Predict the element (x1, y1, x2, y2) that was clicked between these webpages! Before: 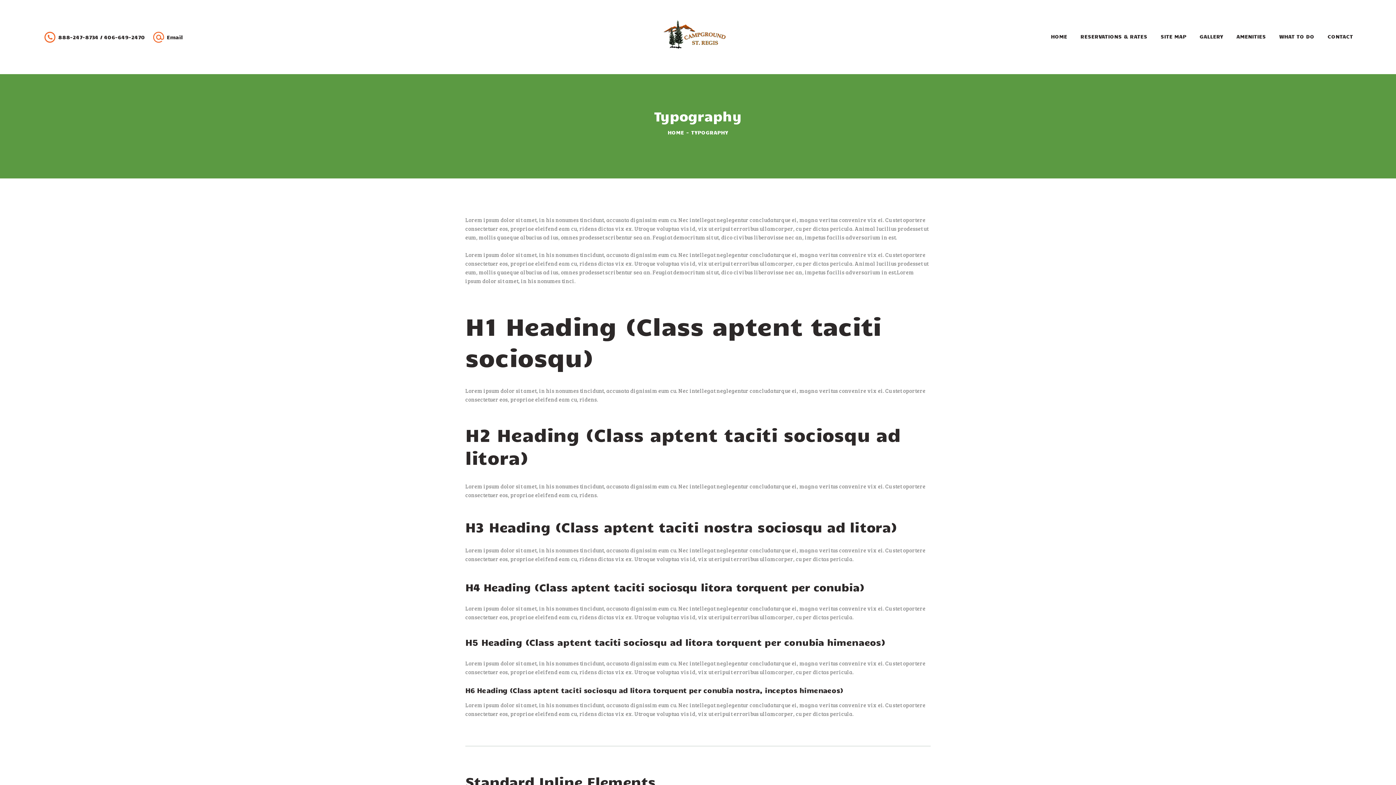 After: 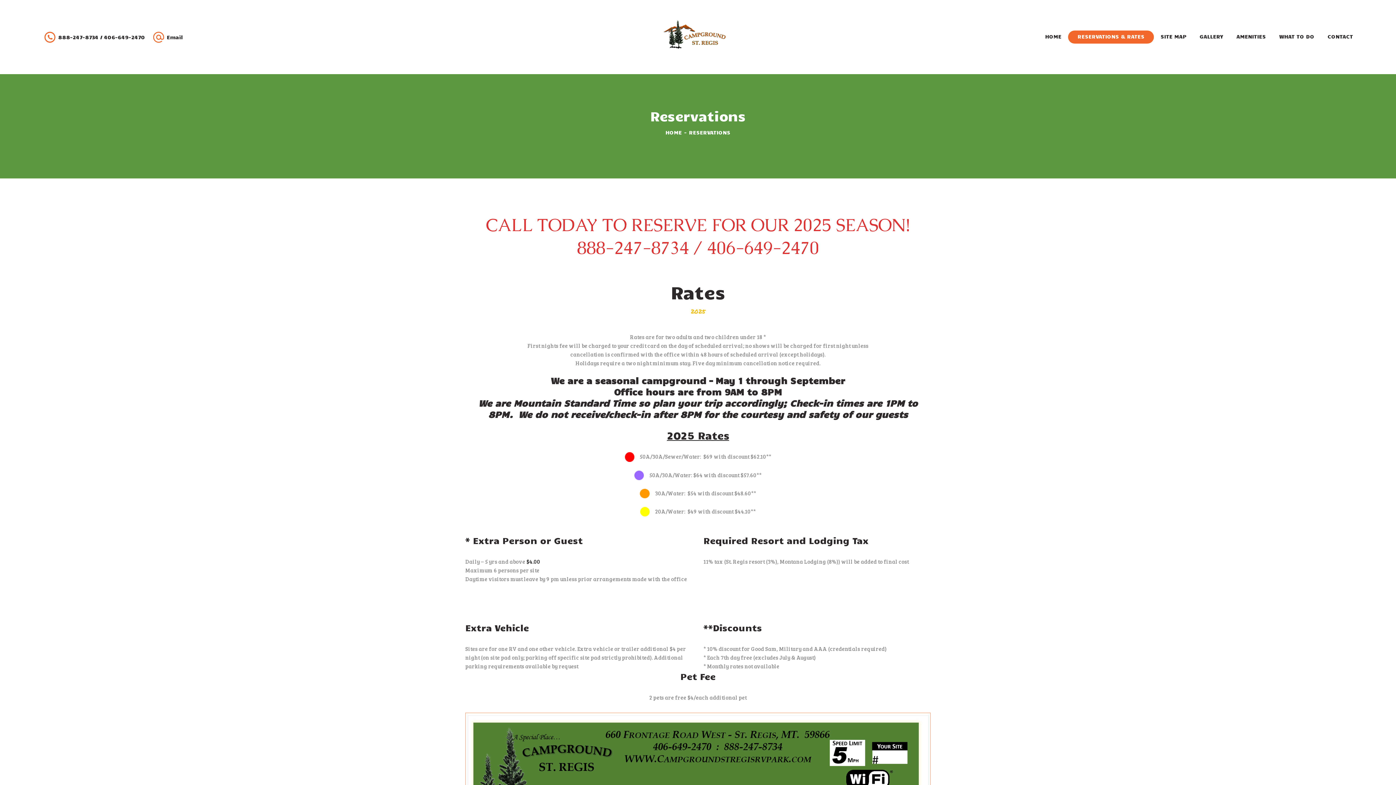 Action: bbox: (1074, 30, 1154, 43) label: RESERVATIONS & RATES